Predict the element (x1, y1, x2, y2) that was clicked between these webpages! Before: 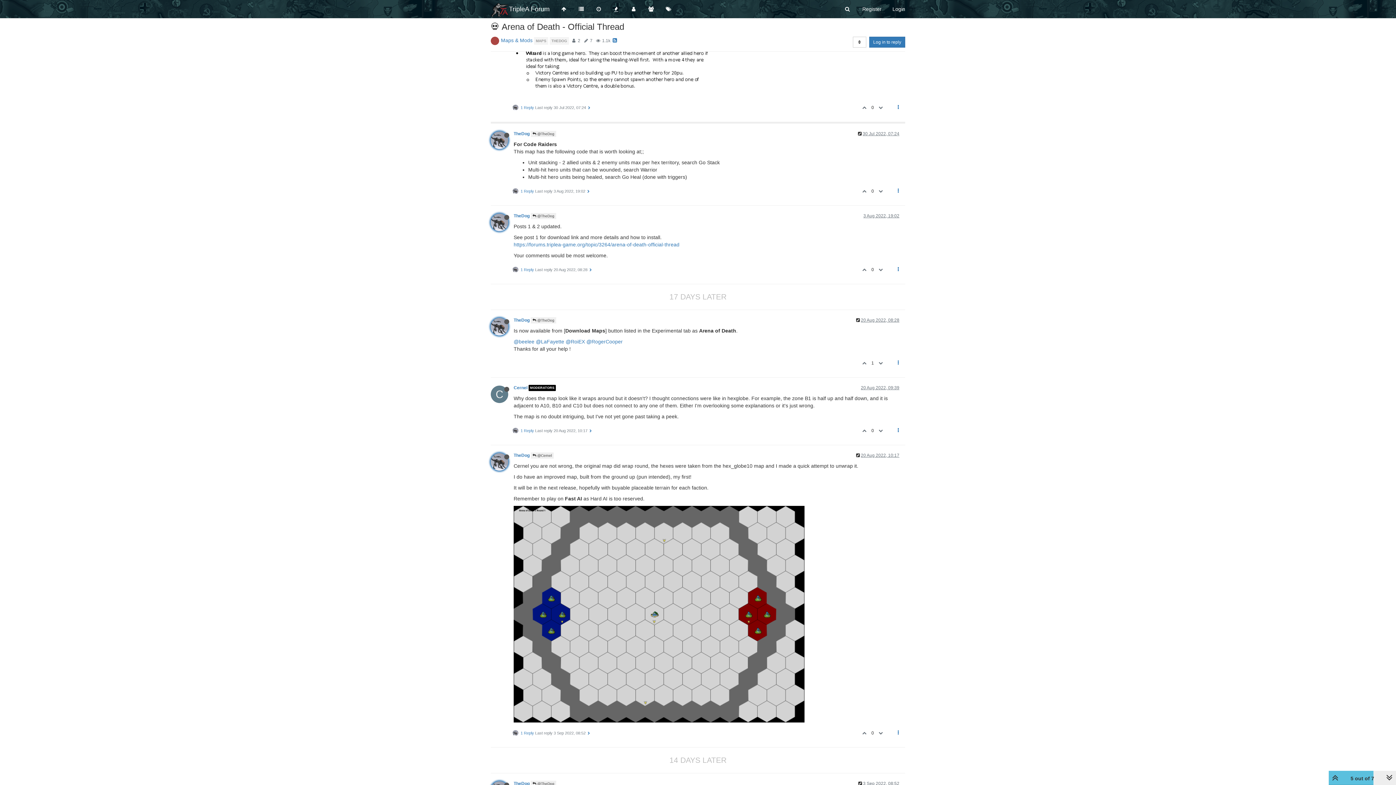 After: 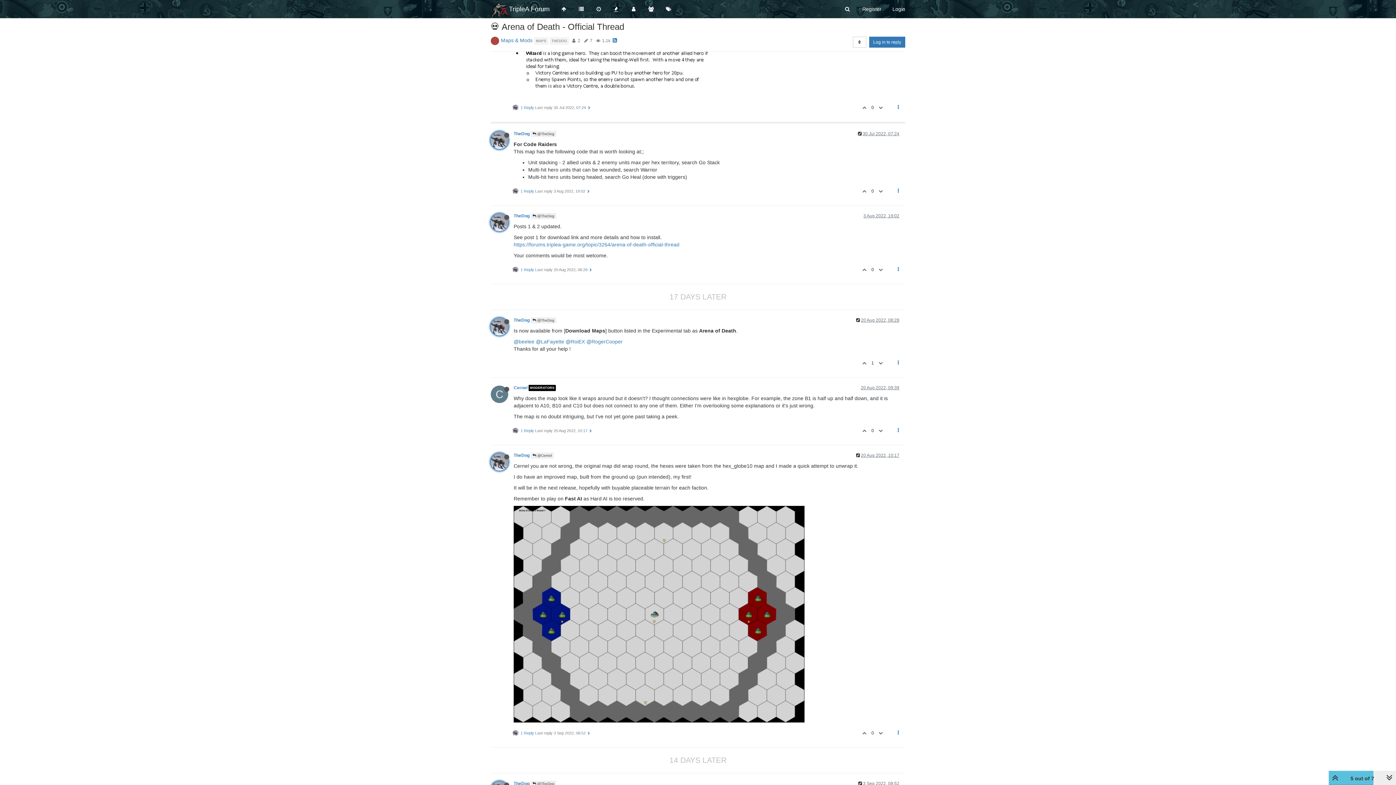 Action: bbox: (877, 726, 886, 740)